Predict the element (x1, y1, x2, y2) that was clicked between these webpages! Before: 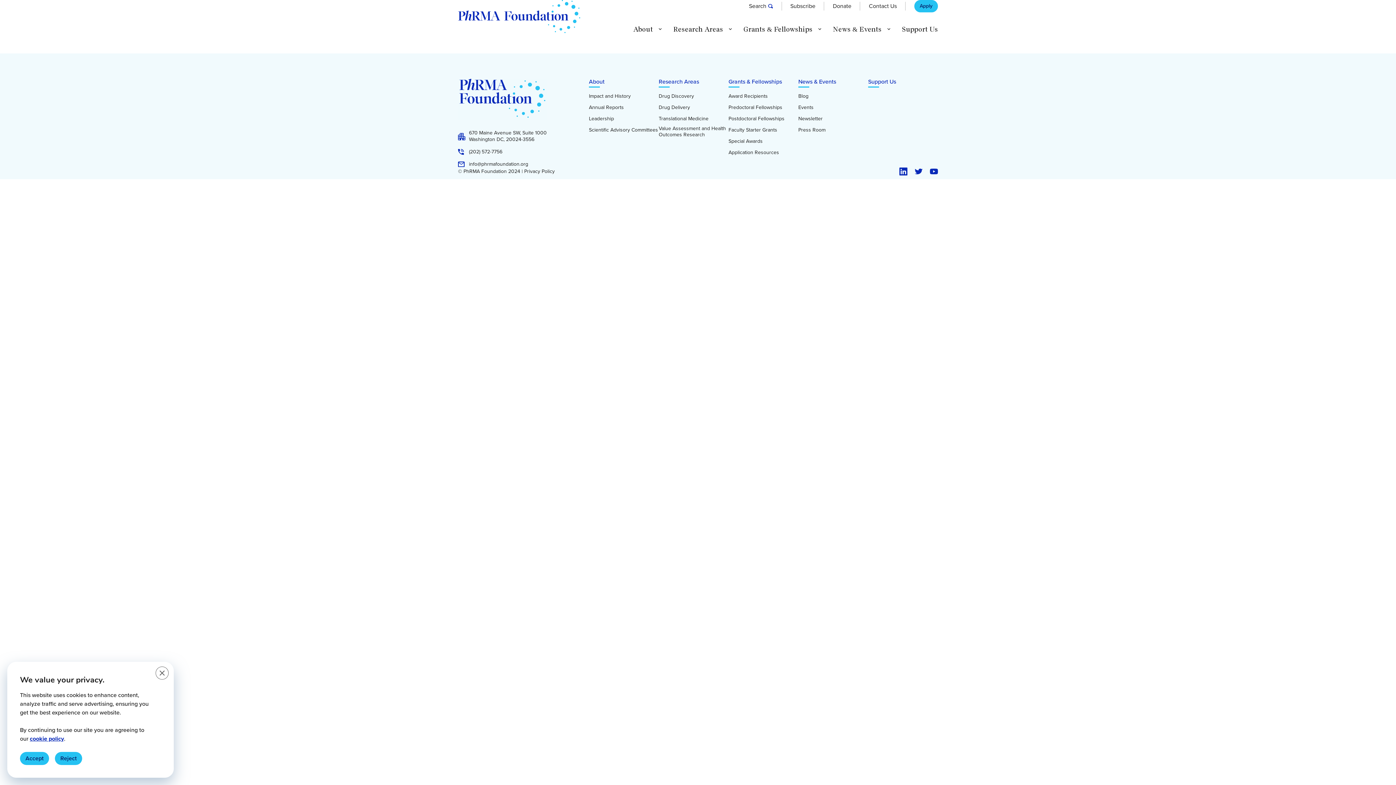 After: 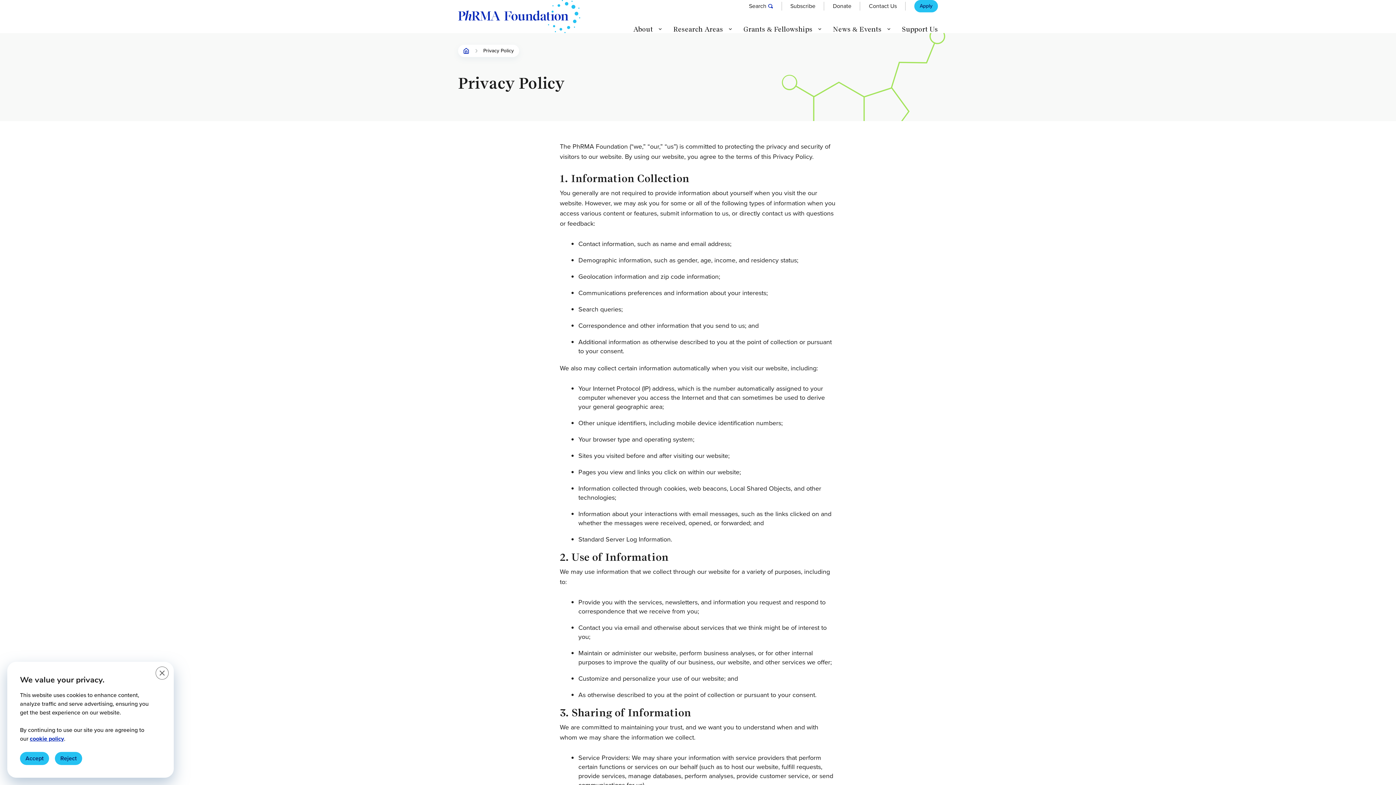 Action: bbox: (524, 168, 554, 174) label: Privacy Policy